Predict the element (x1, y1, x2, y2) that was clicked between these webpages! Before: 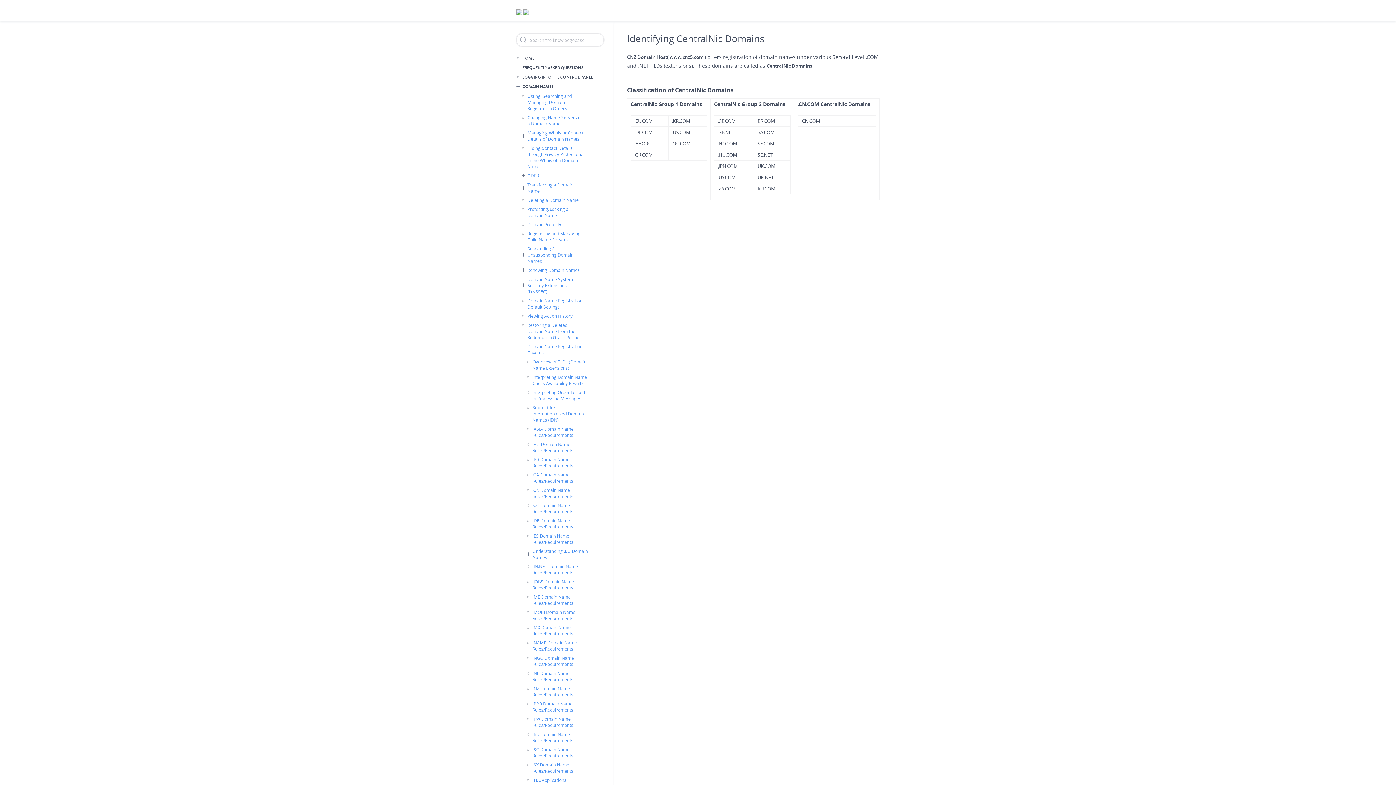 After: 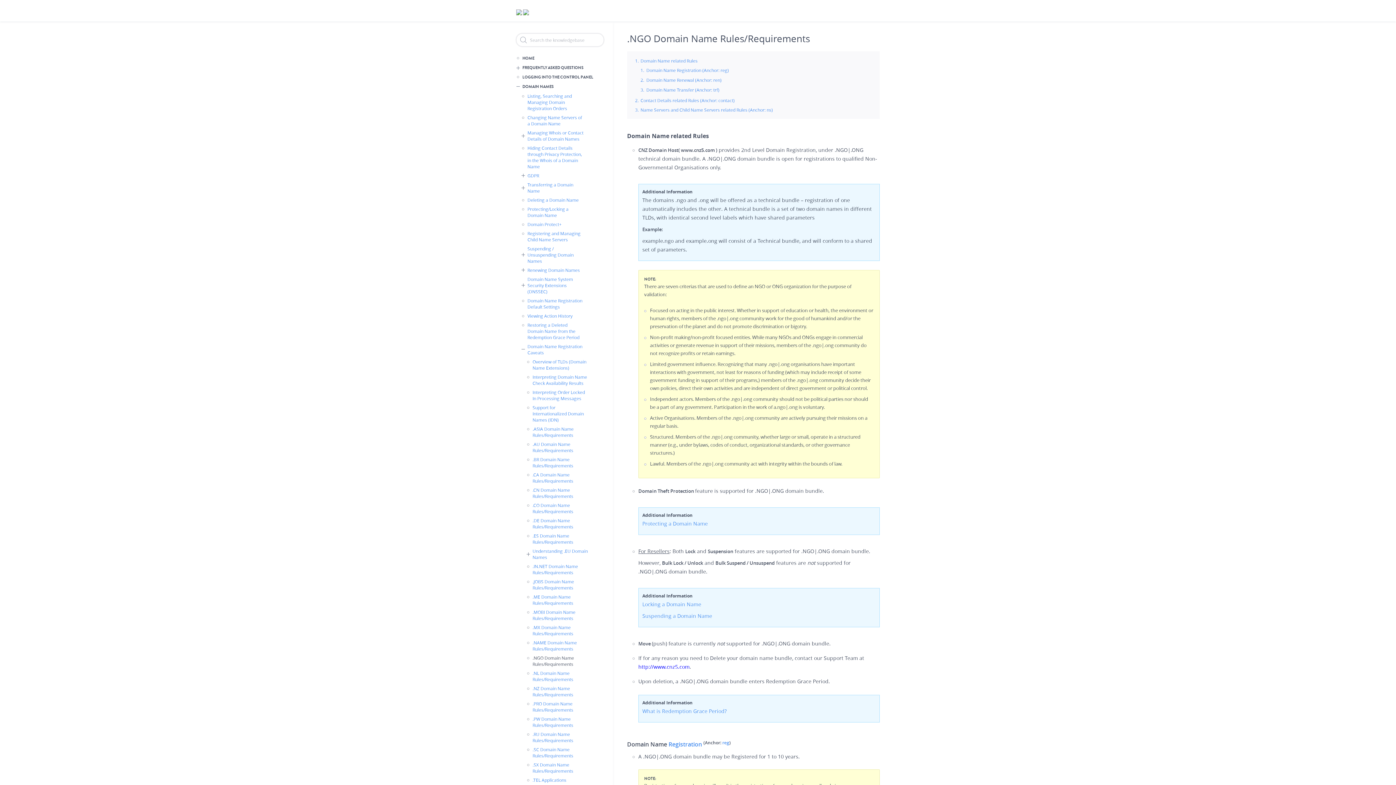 Action: label: .NGO Domain Name Rules/Requirements bbox: (526, 655, 588, 667)